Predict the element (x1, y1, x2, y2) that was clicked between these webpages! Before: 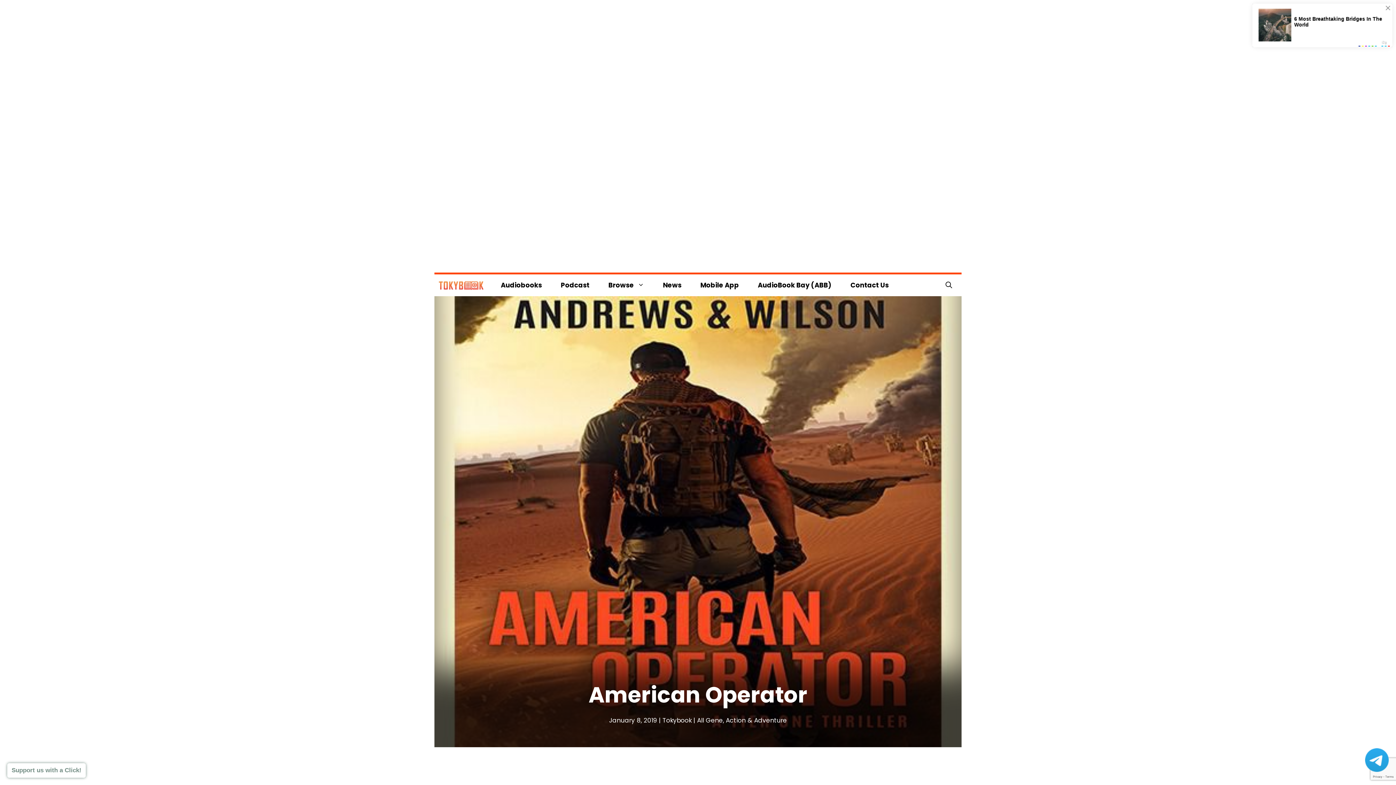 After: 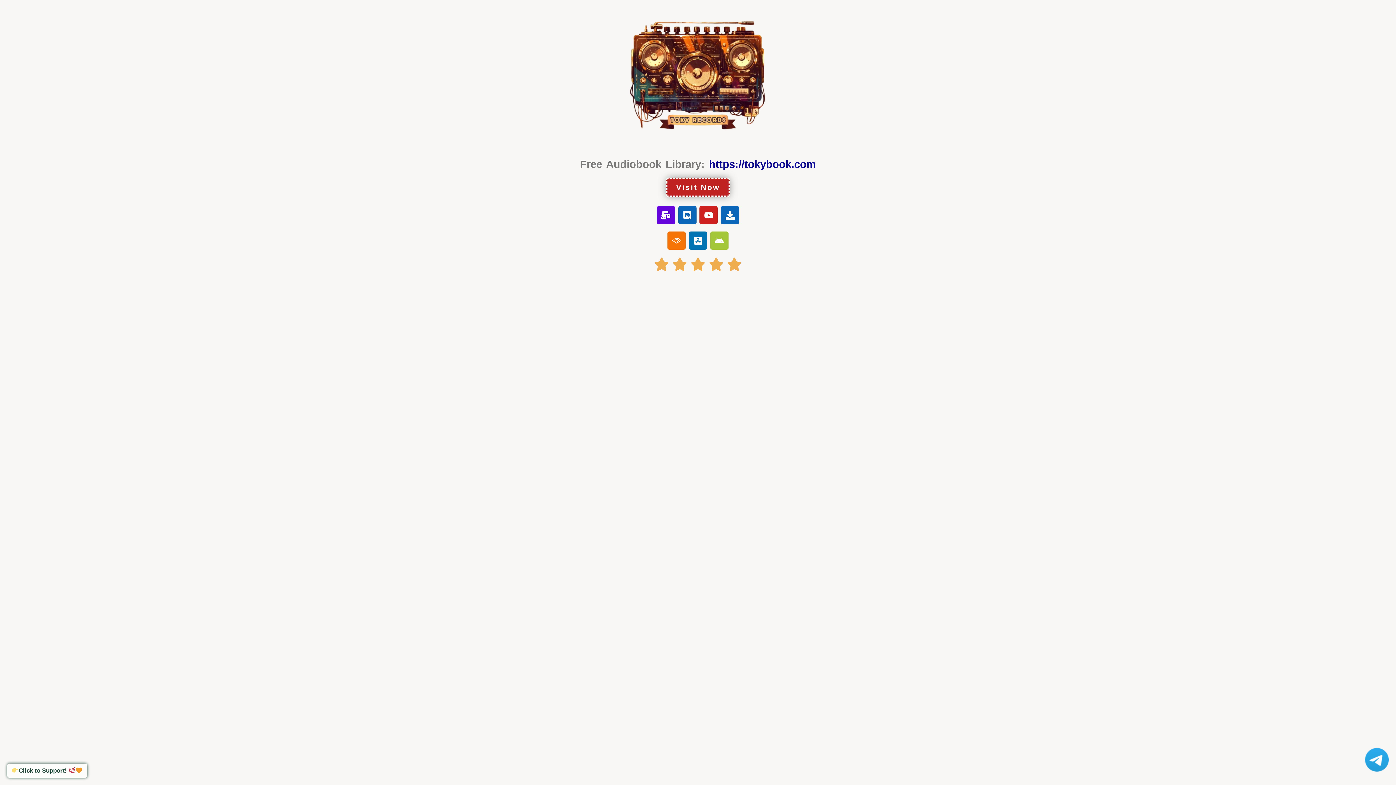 Action: bbox: (691, 274, 748, 296) label: Mobile App